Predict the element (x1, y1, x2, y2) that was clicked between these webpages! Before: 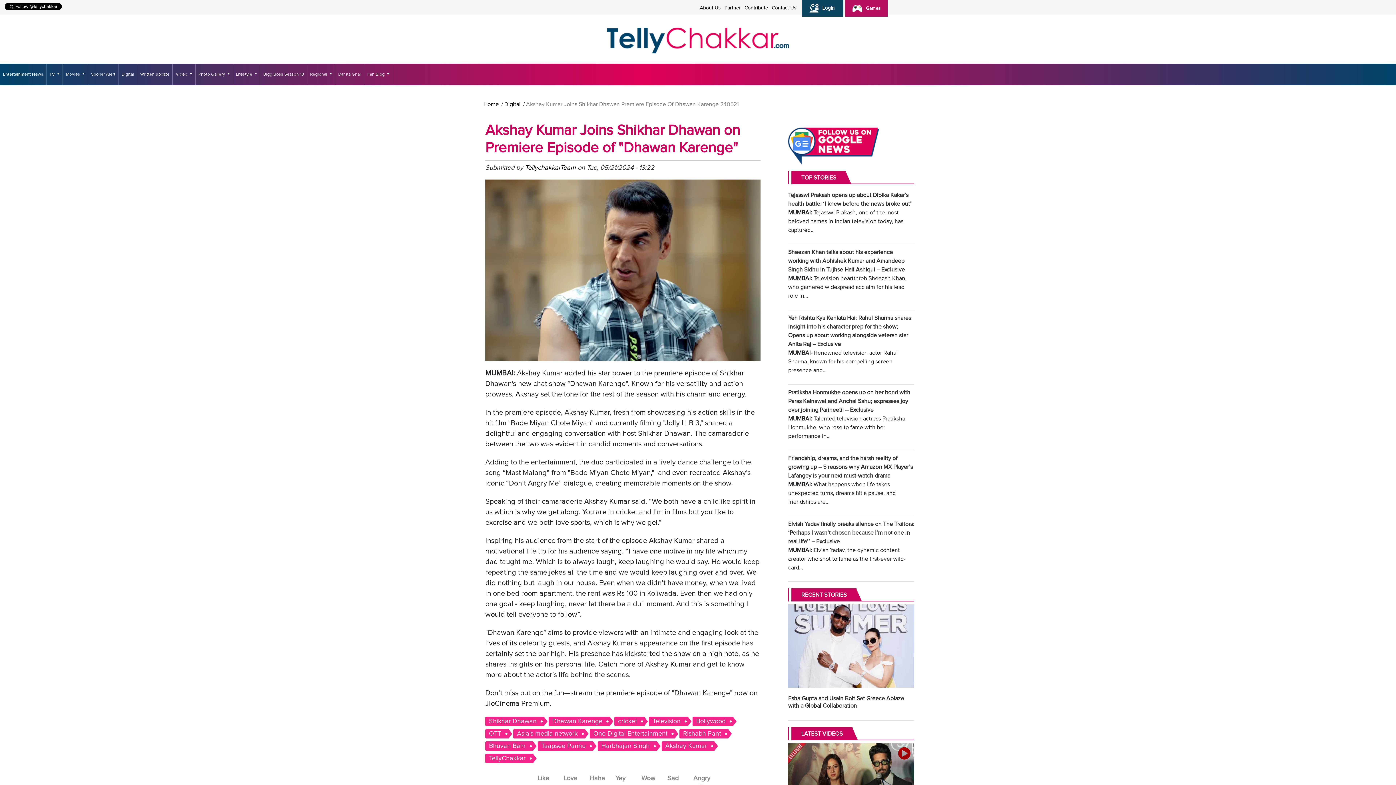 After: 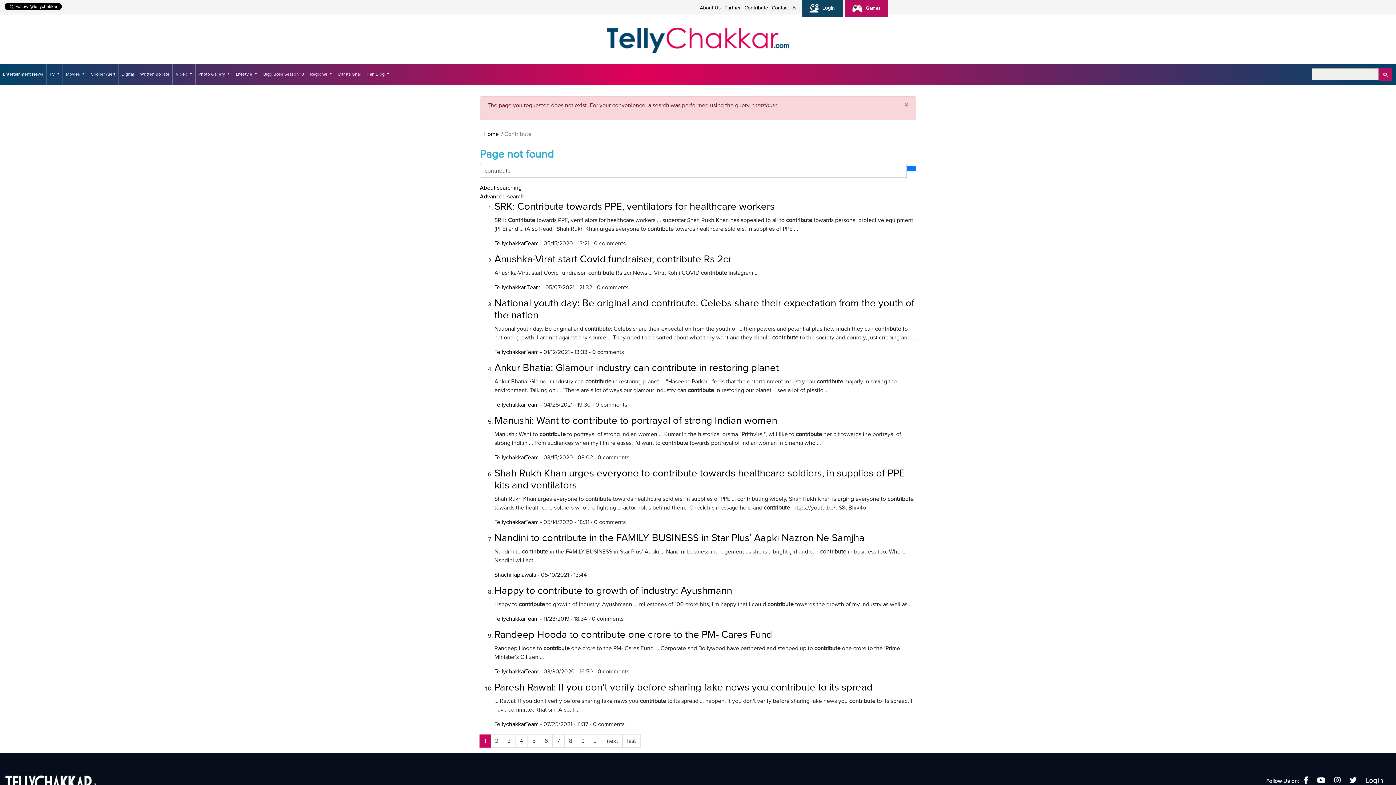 Action: bbox: (742, 4, 770, 12) label: Contribute